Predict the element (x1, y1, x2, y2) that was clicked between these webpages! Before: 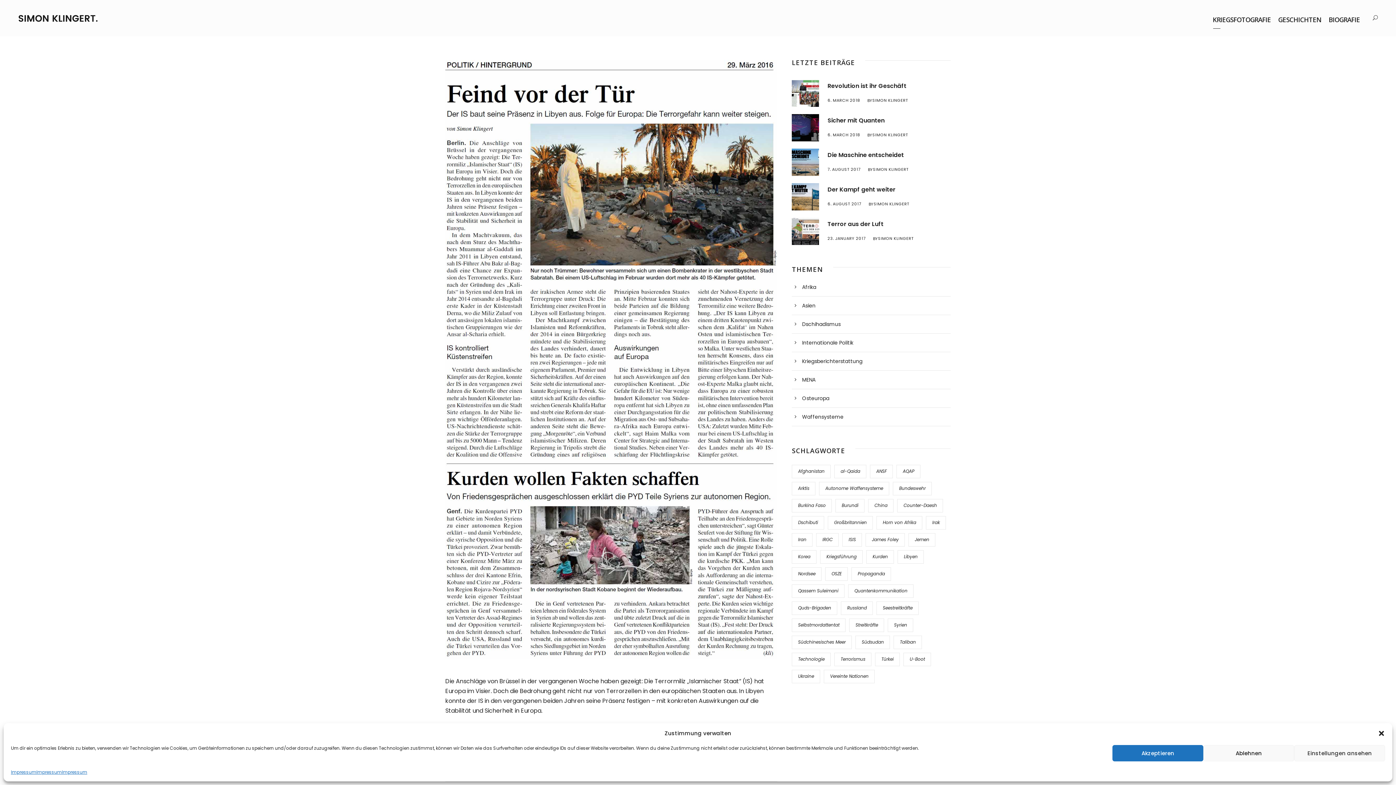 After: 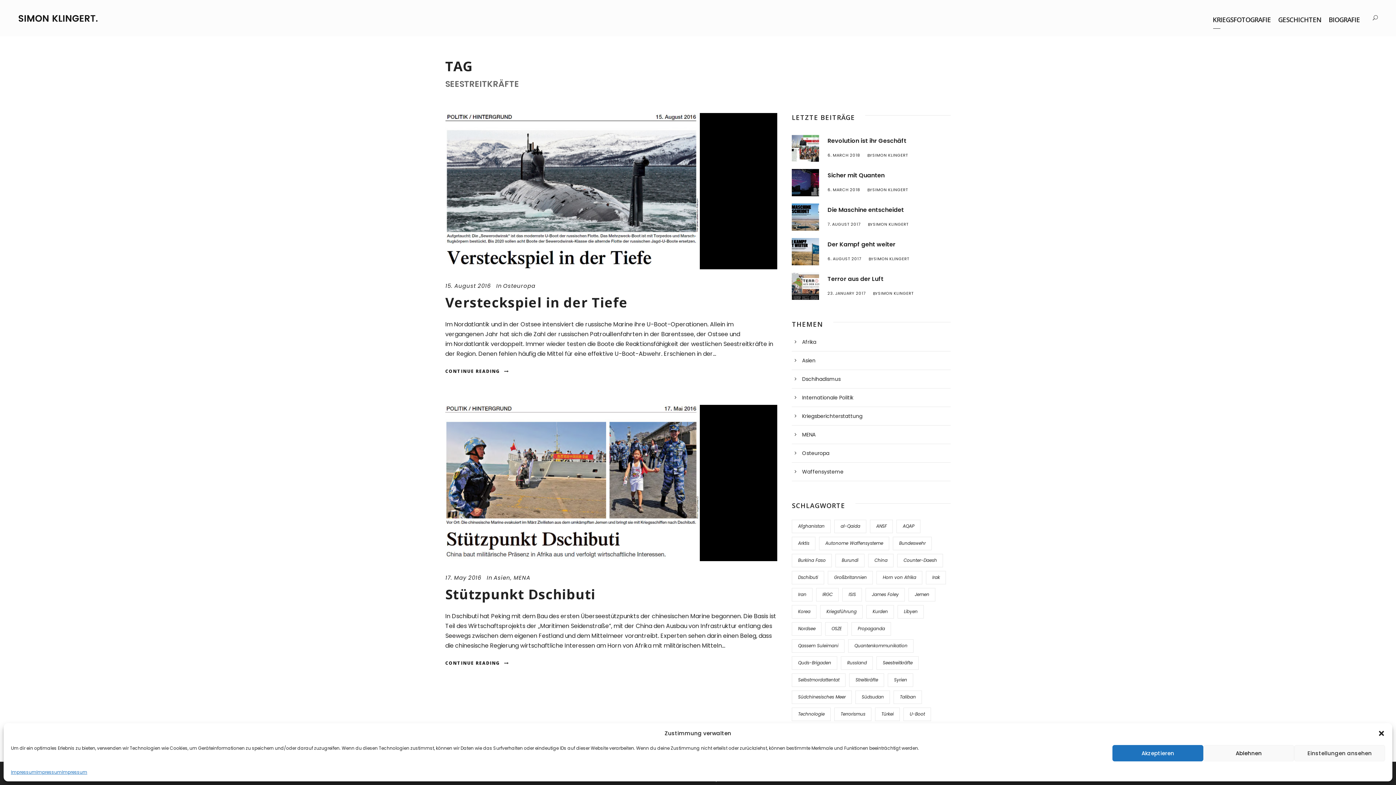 Action: bbox: (876, 601, 919, 615) label: Seestreitkräfte (2 items)